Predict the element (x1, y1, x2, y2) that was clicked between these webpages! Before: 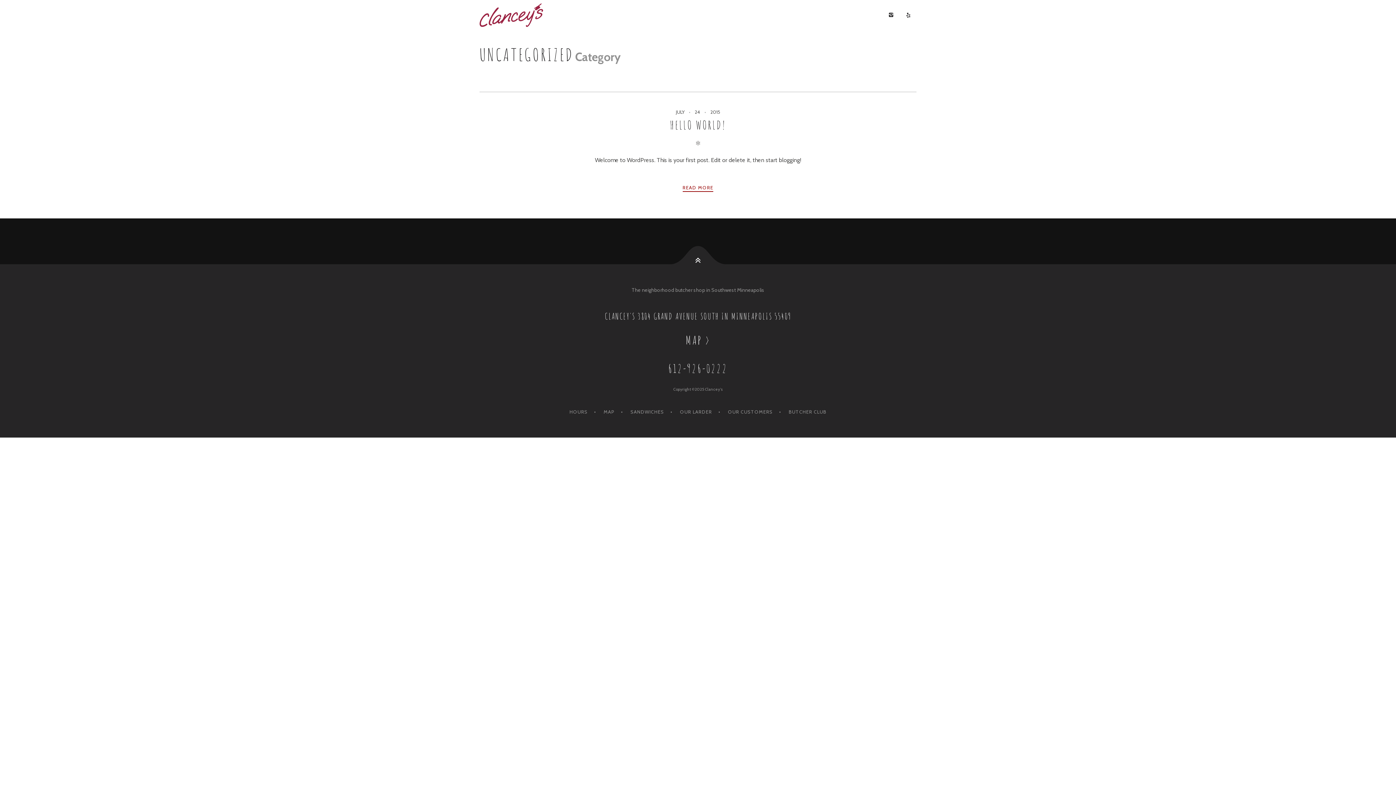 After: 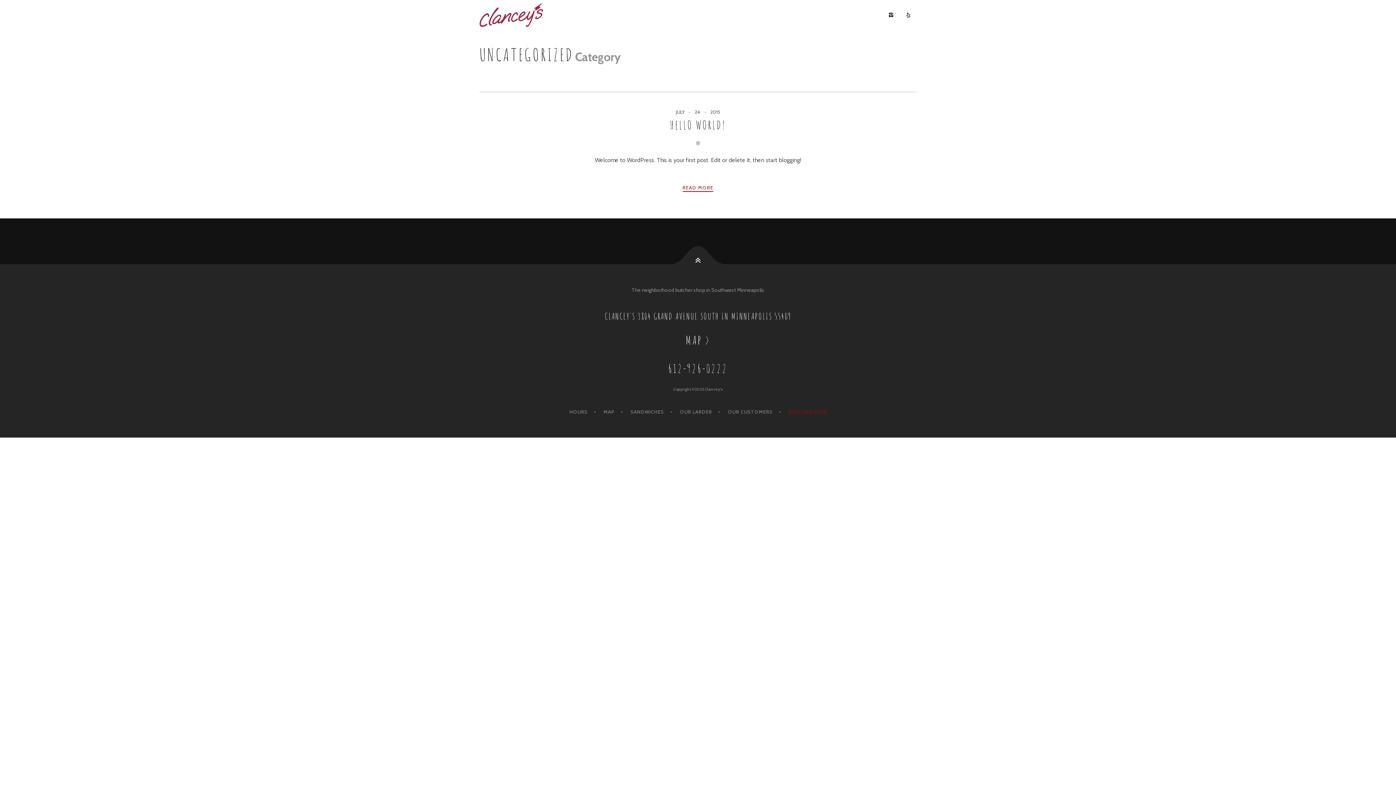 Action: label: BUTCHER CLUB bbox: (784, 403, 831, 420)